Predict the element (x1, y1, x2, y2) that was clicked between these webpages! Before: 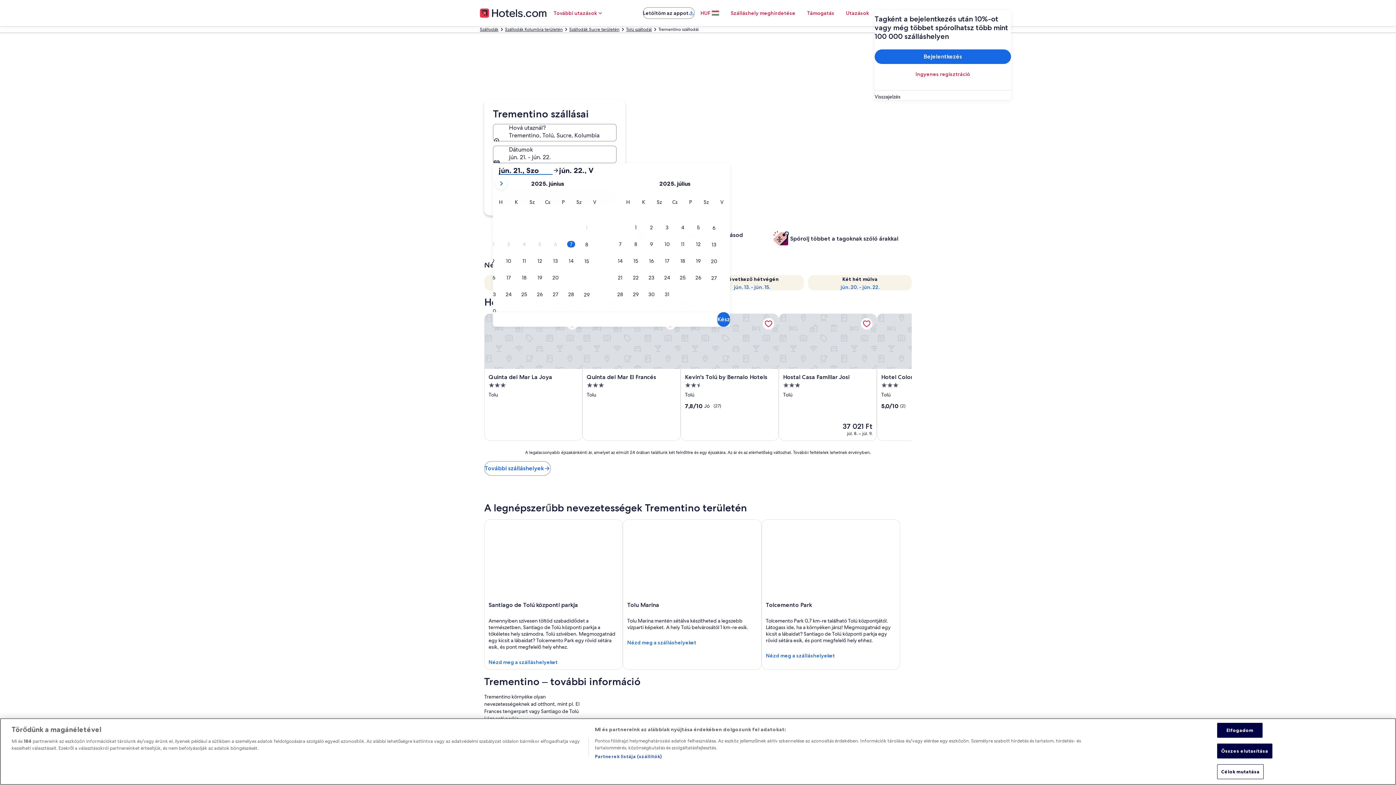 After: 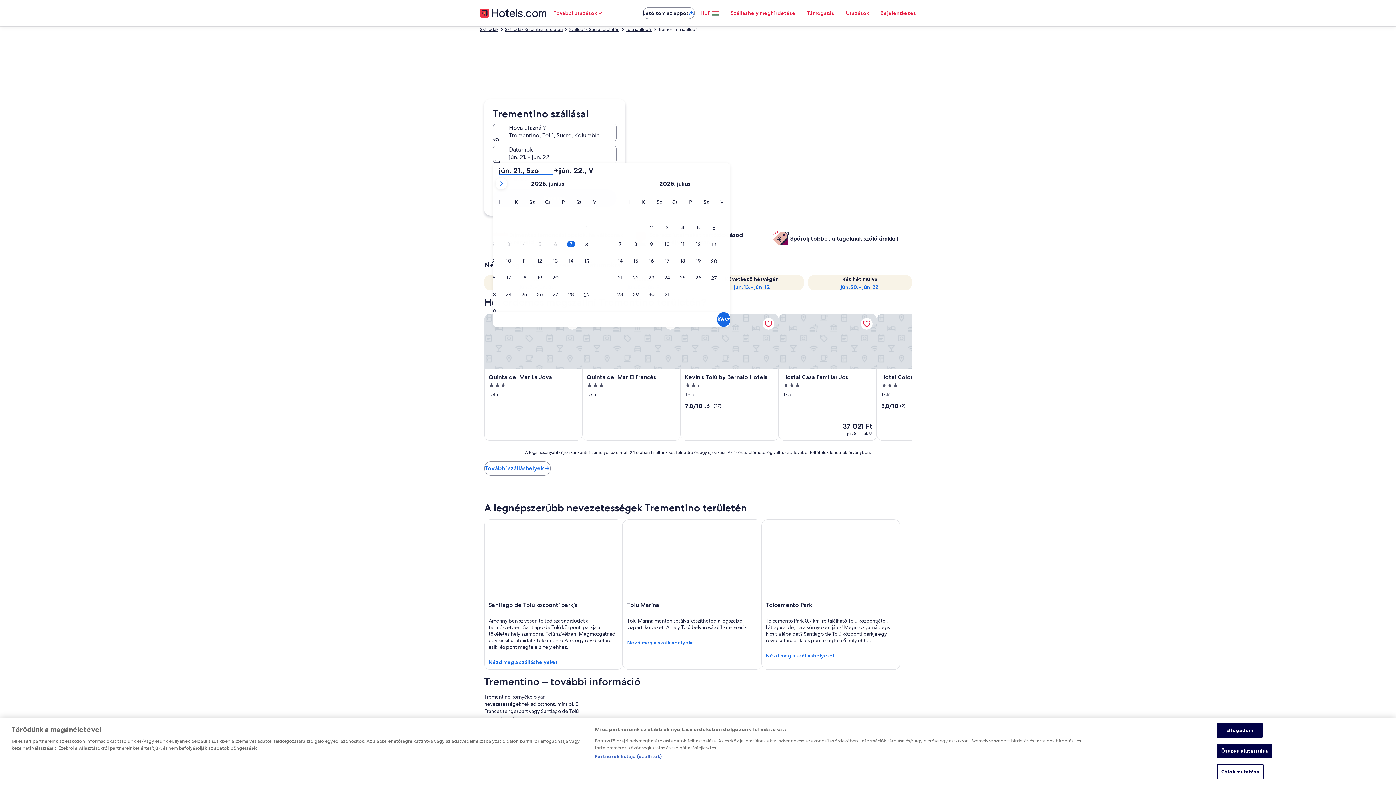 Action: label: jún. 21., Szo bbox: (498, 166, 552, 174)